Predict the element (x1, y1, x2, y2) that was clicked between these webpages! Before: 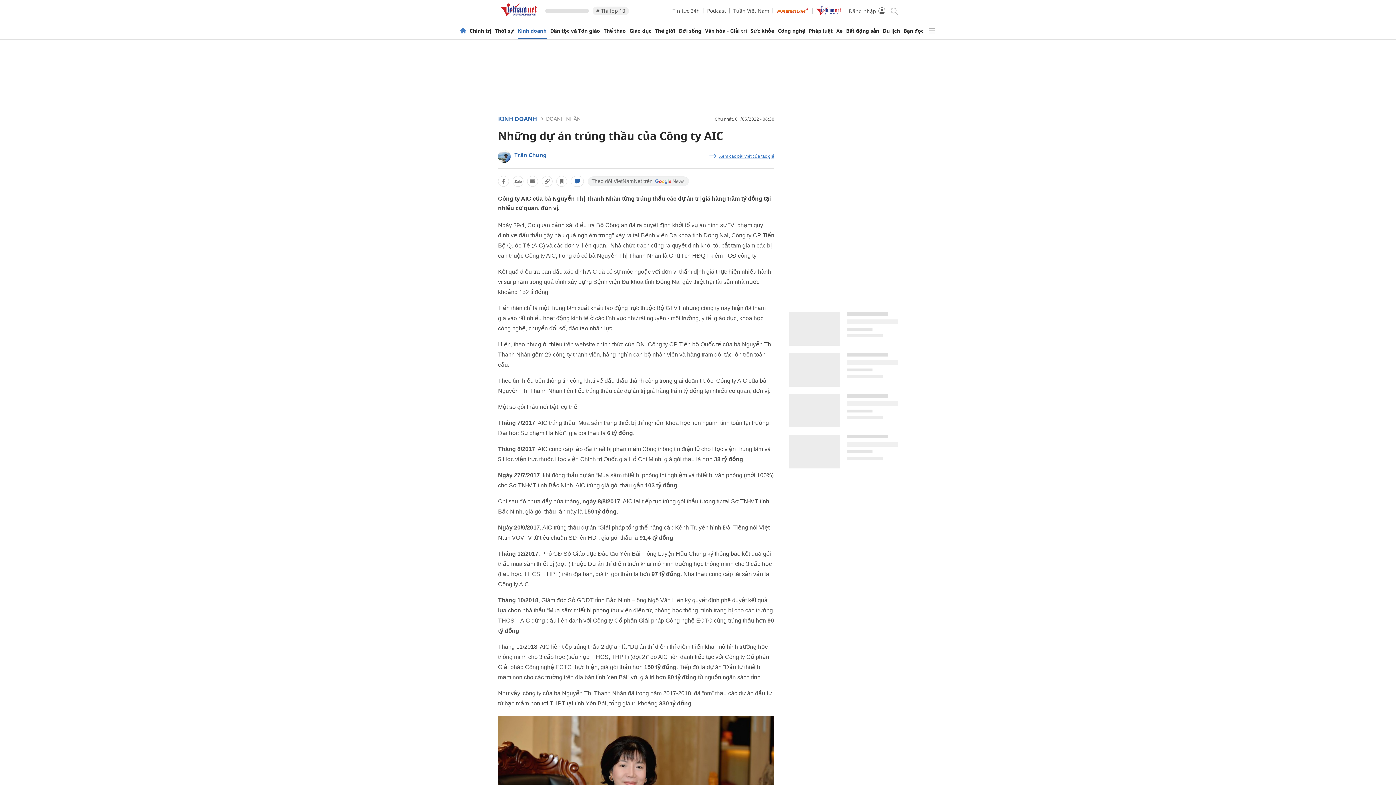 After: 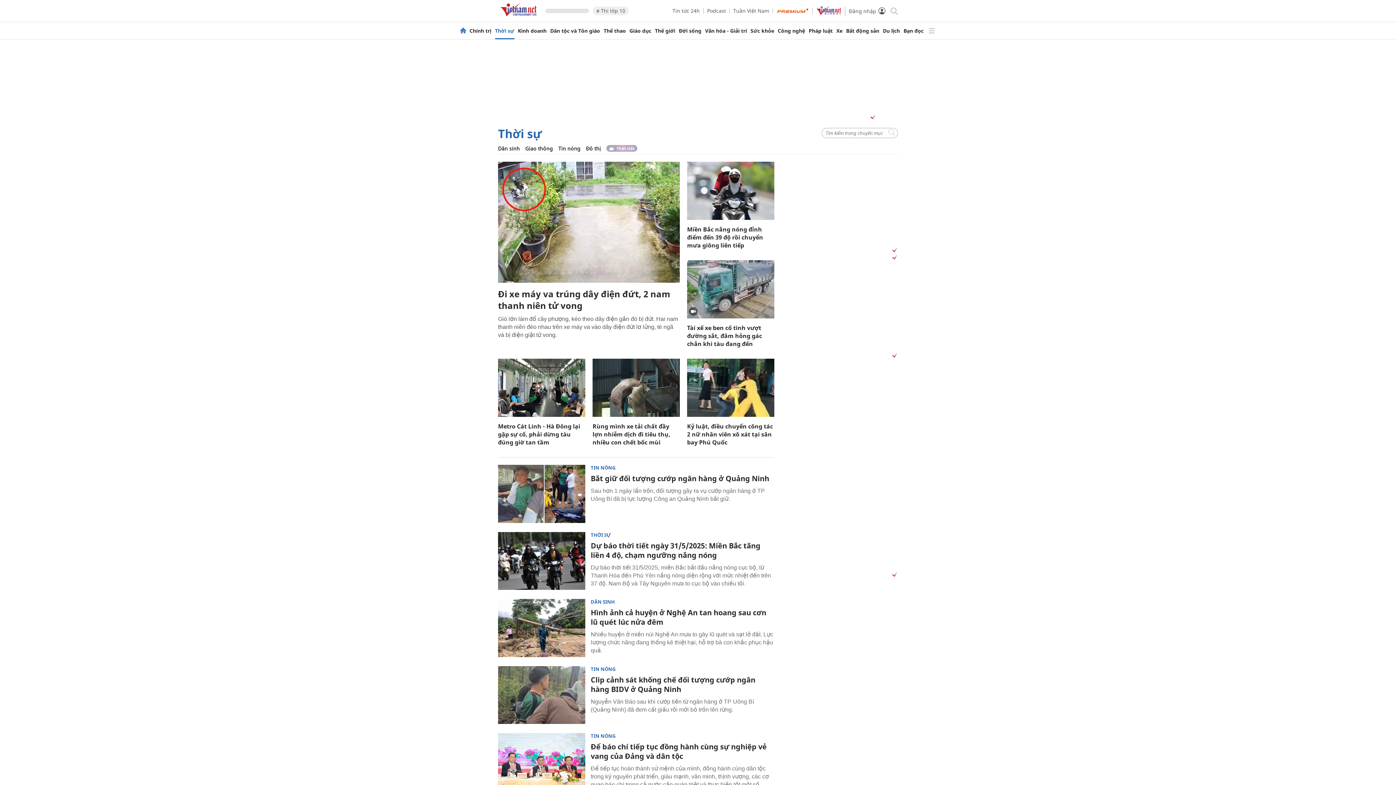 Action: bbox: (495, 28, 514, 33) label: Thời sự